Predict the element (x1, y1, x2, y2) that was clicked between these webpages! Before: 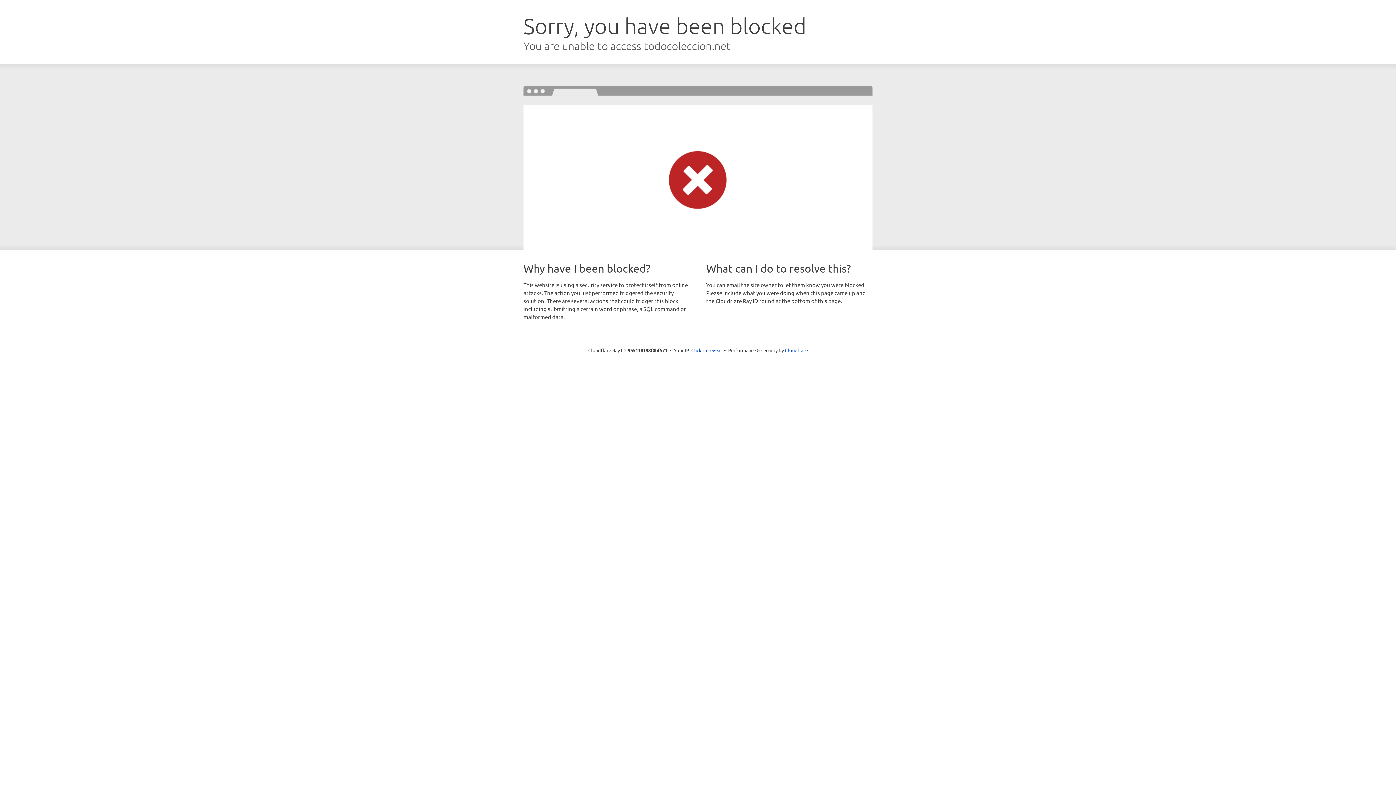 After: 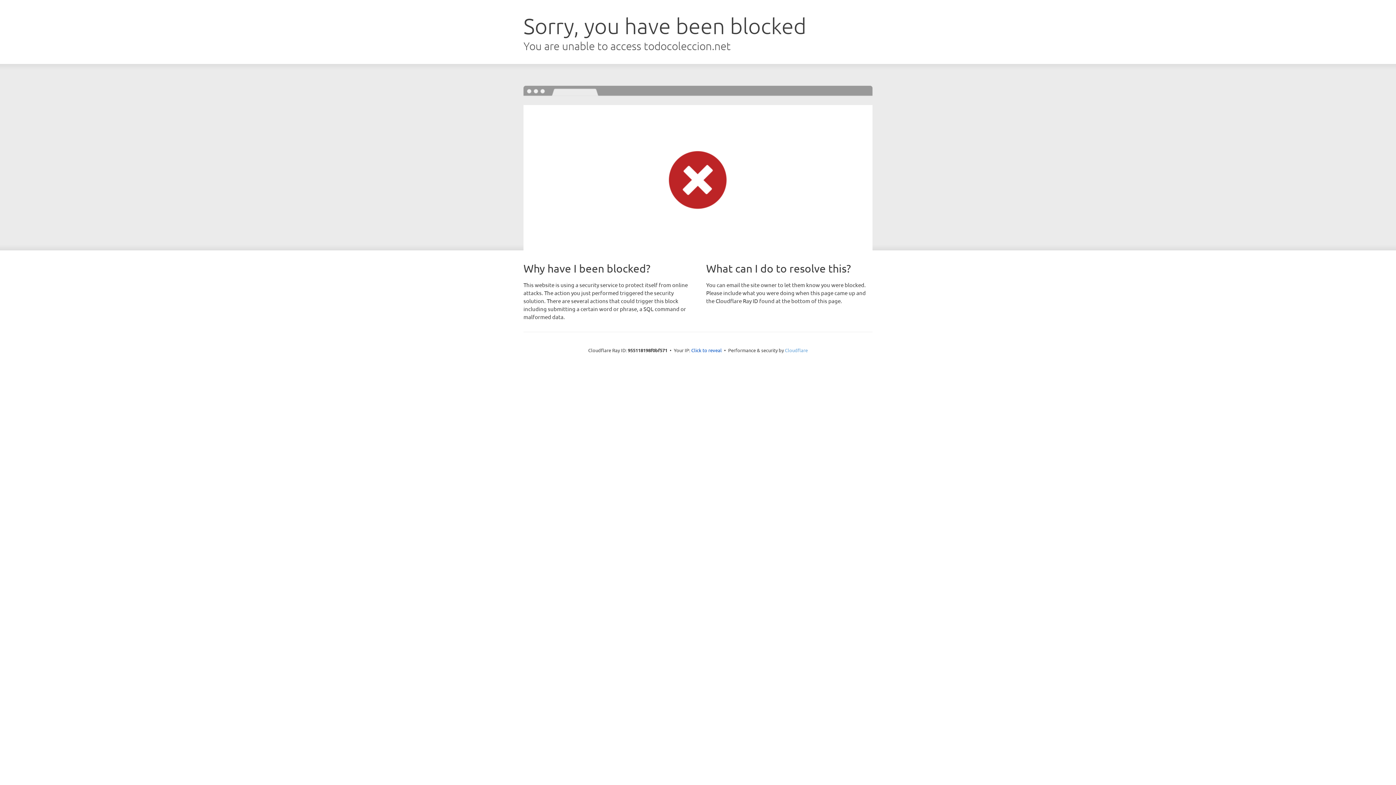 Action: label: Cloudflare bbox: (785, 347, 808, 353)